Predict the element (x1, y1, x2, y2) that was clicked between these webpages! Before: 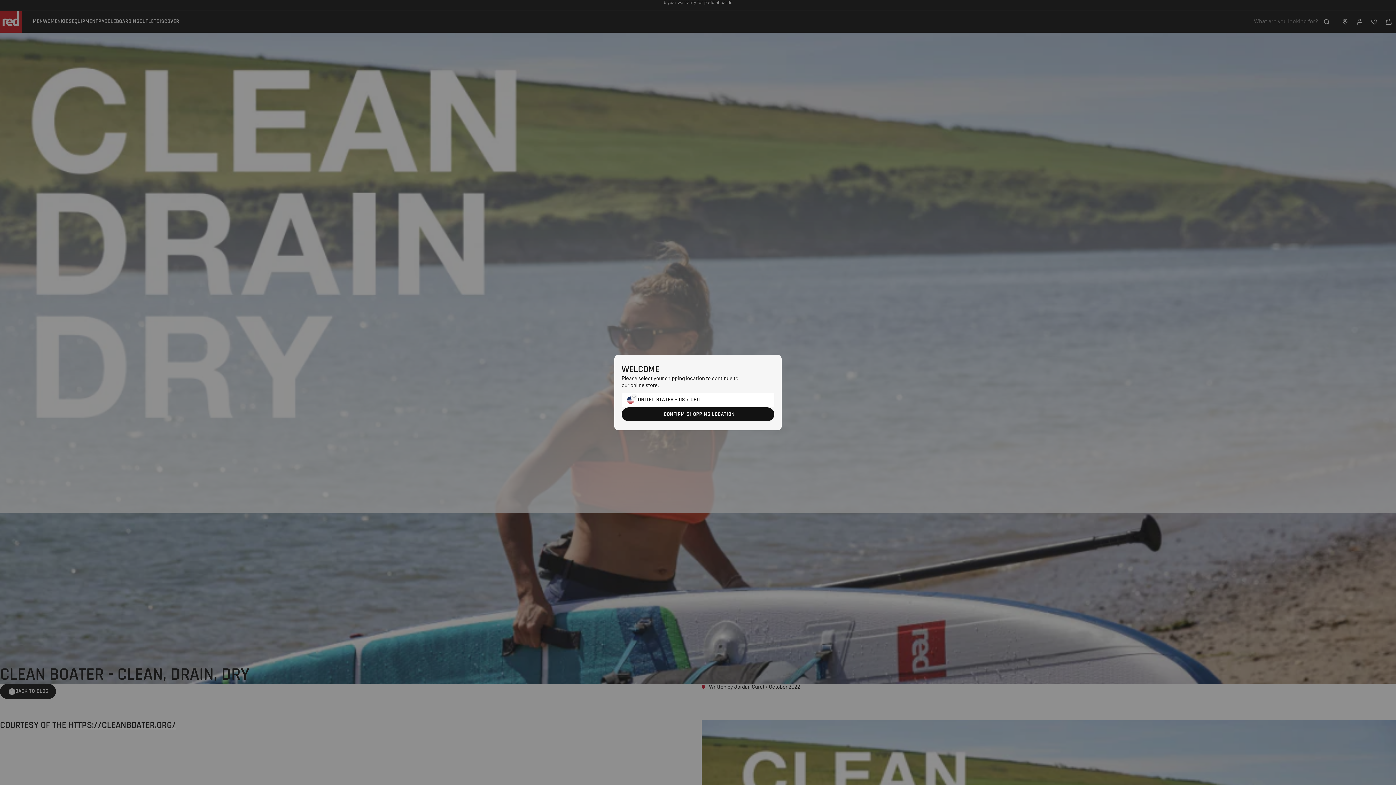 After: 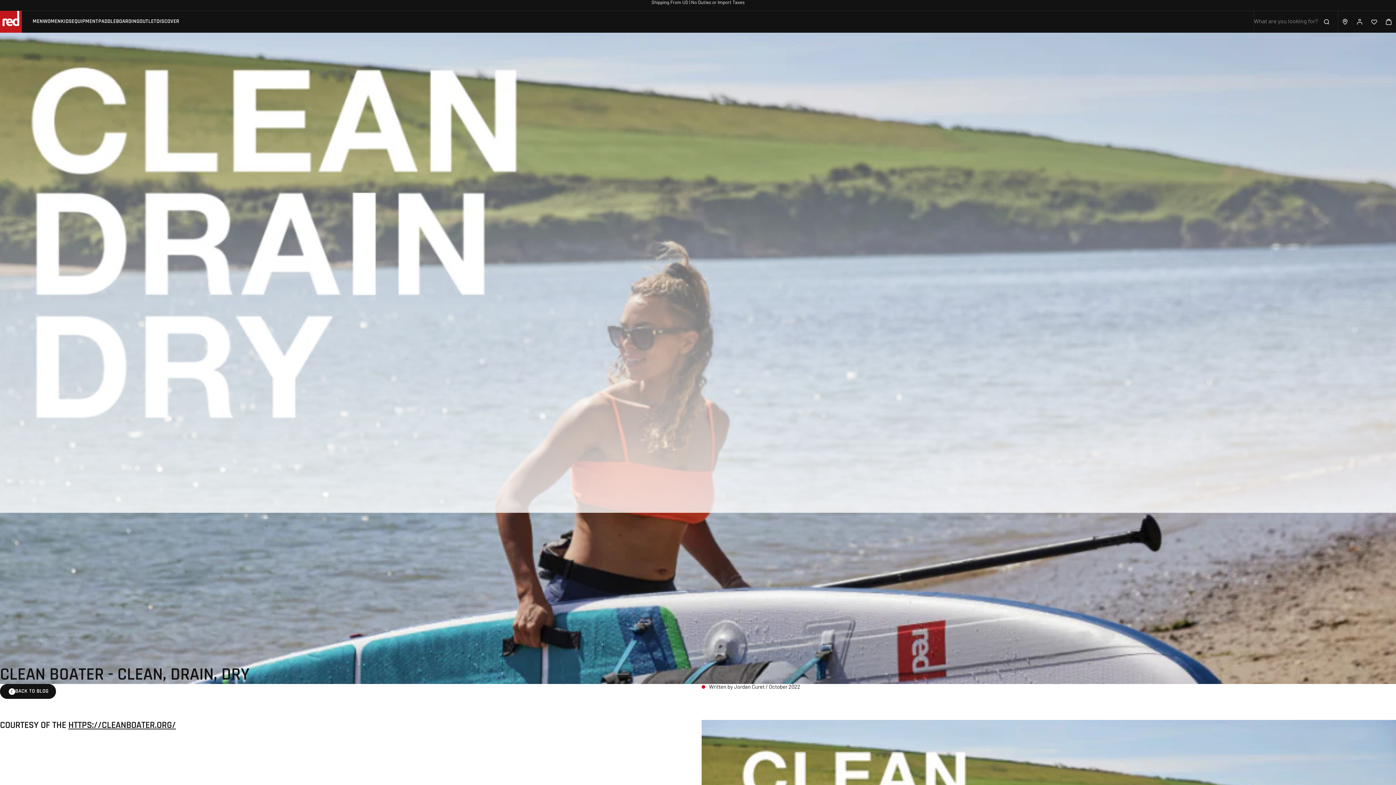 Action: label: CONFIRM SHOPPING LOCATION bbox: (621, 407, 774, 421)